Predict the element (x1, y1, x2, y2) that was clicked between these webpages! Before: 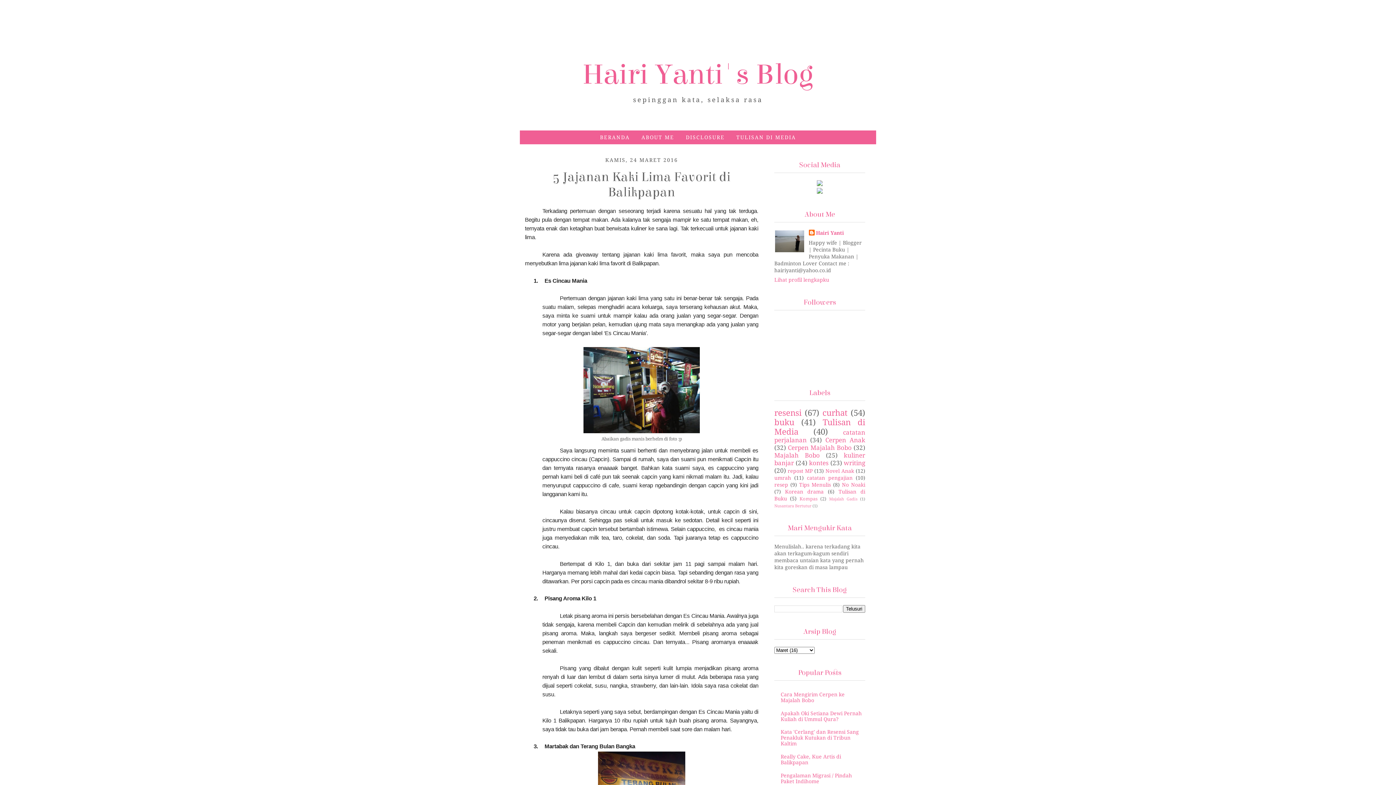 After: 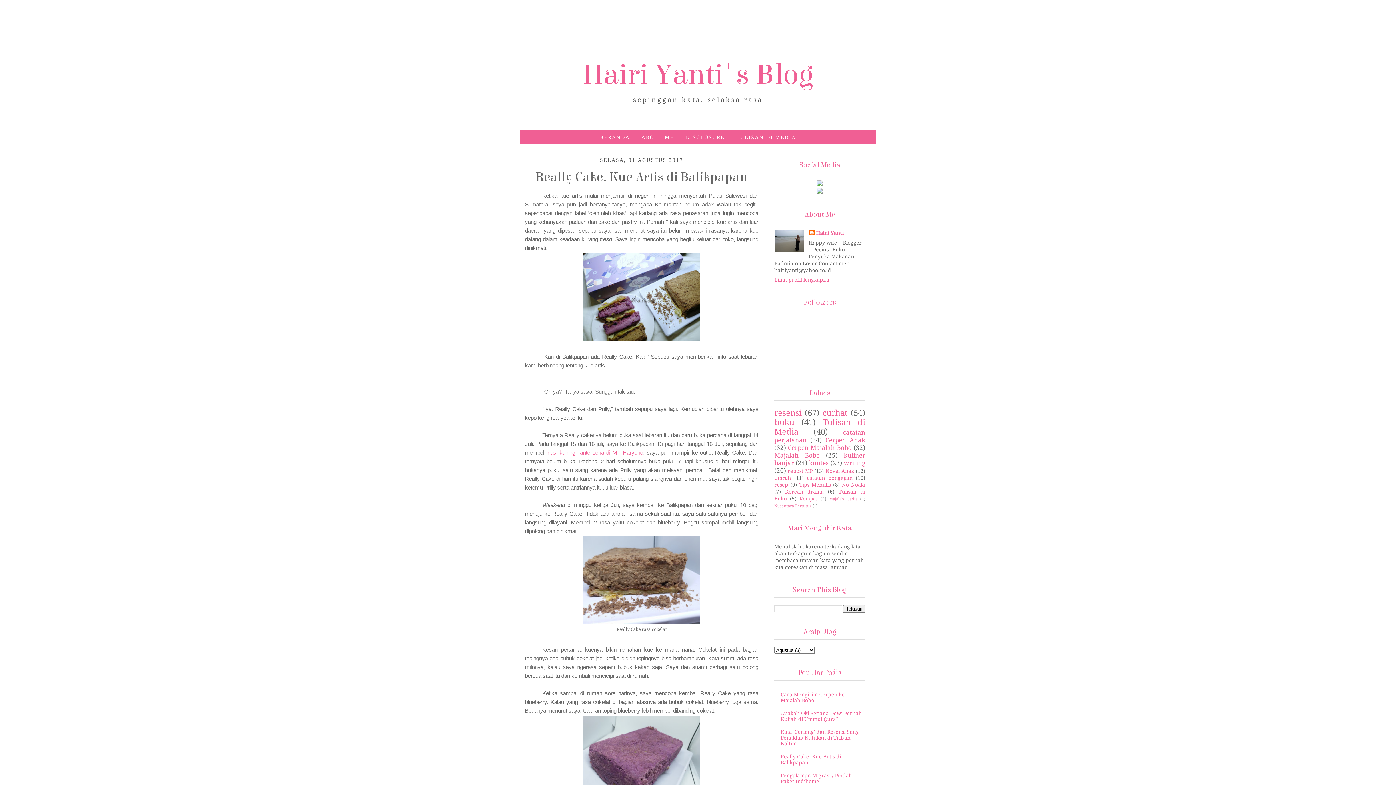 Action: bbox: (780, 754, 841, 765) label: Really Cake, Kue Artis di Balikpapan